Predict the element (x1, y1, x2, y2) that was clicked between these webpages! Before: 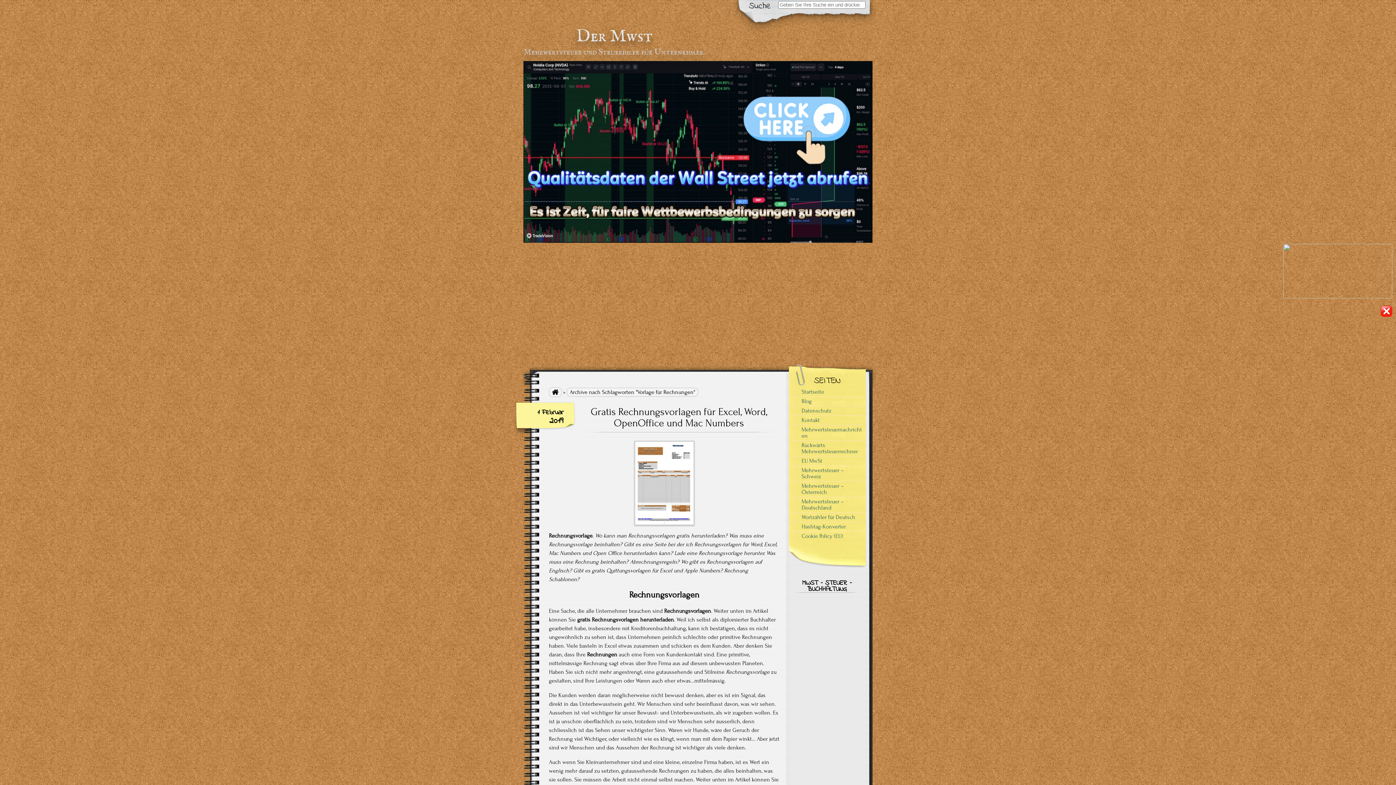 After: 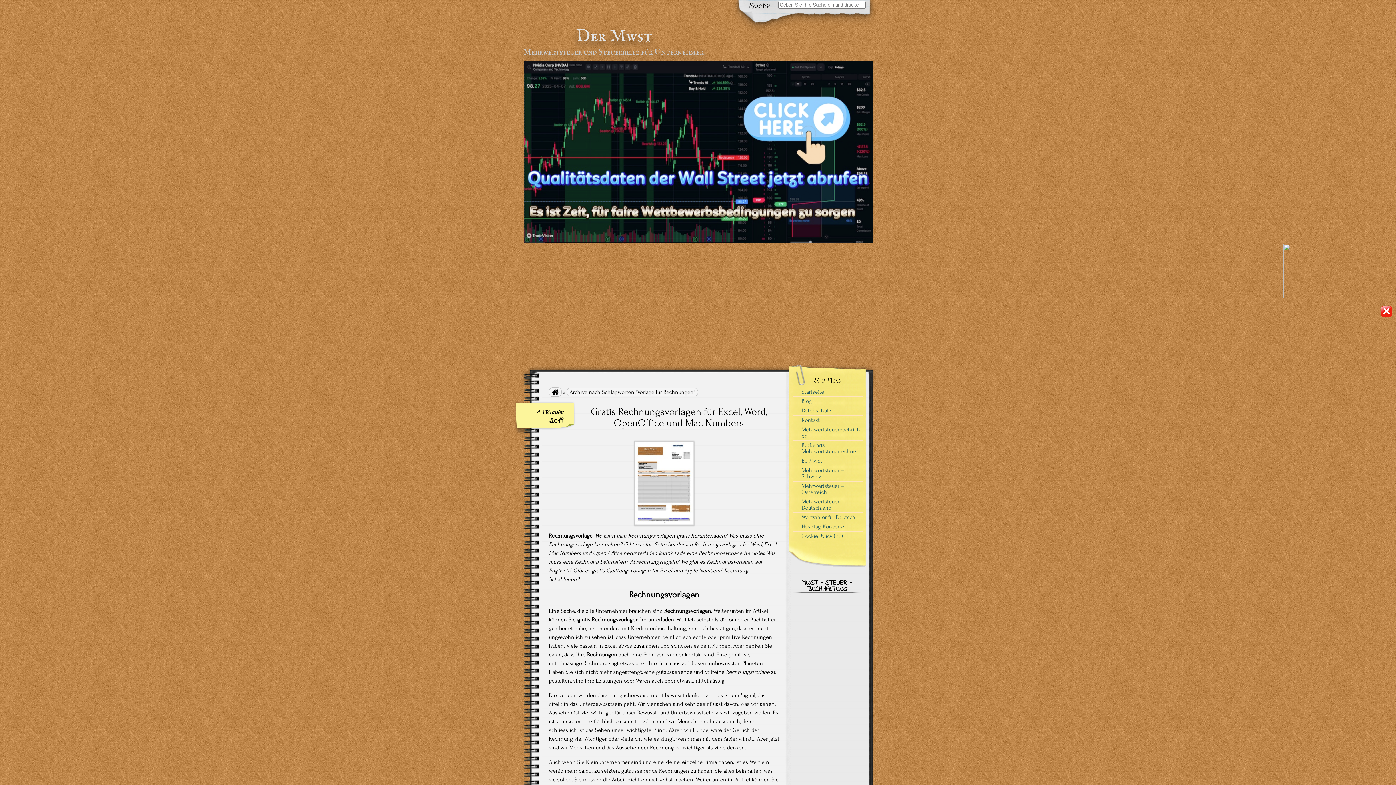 Action: bbox: (1283, 293, 1392, 300)